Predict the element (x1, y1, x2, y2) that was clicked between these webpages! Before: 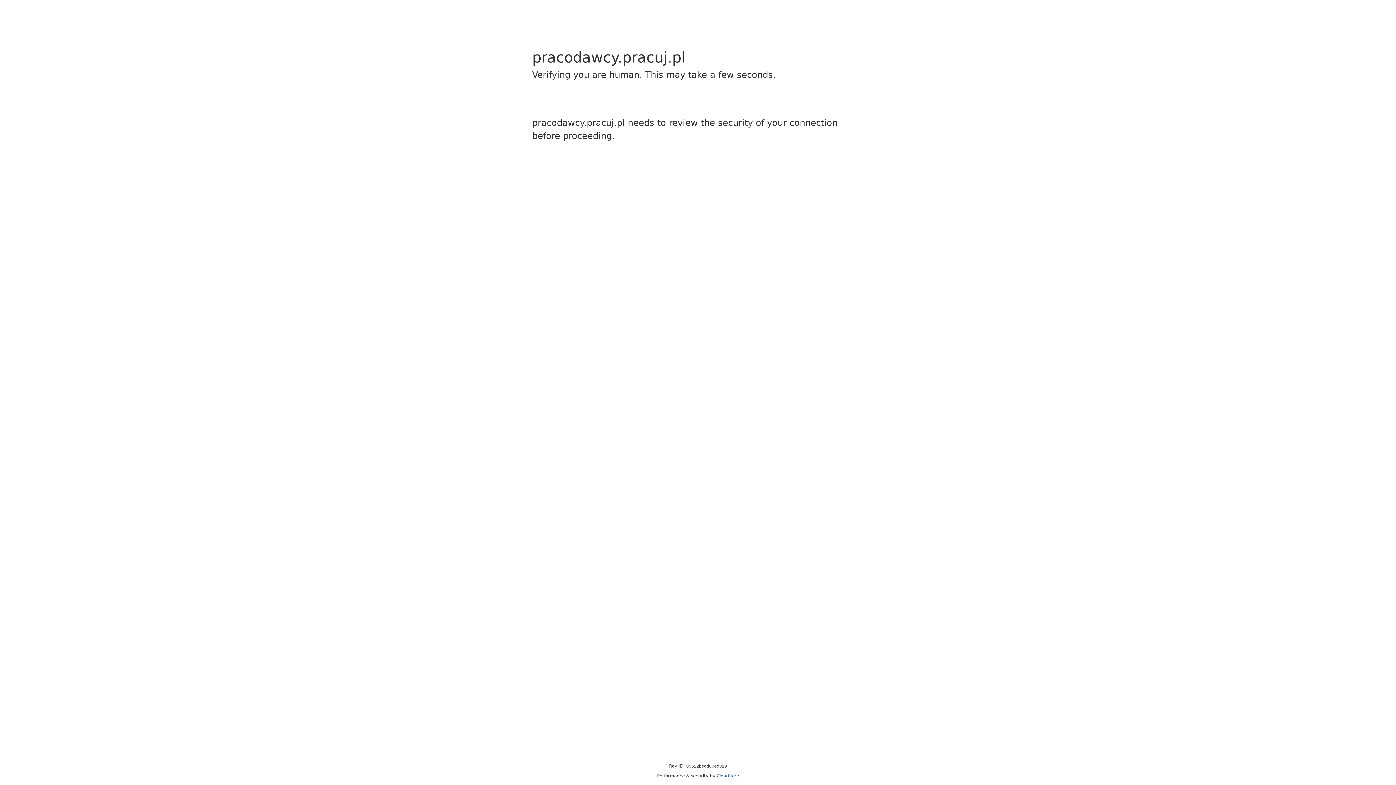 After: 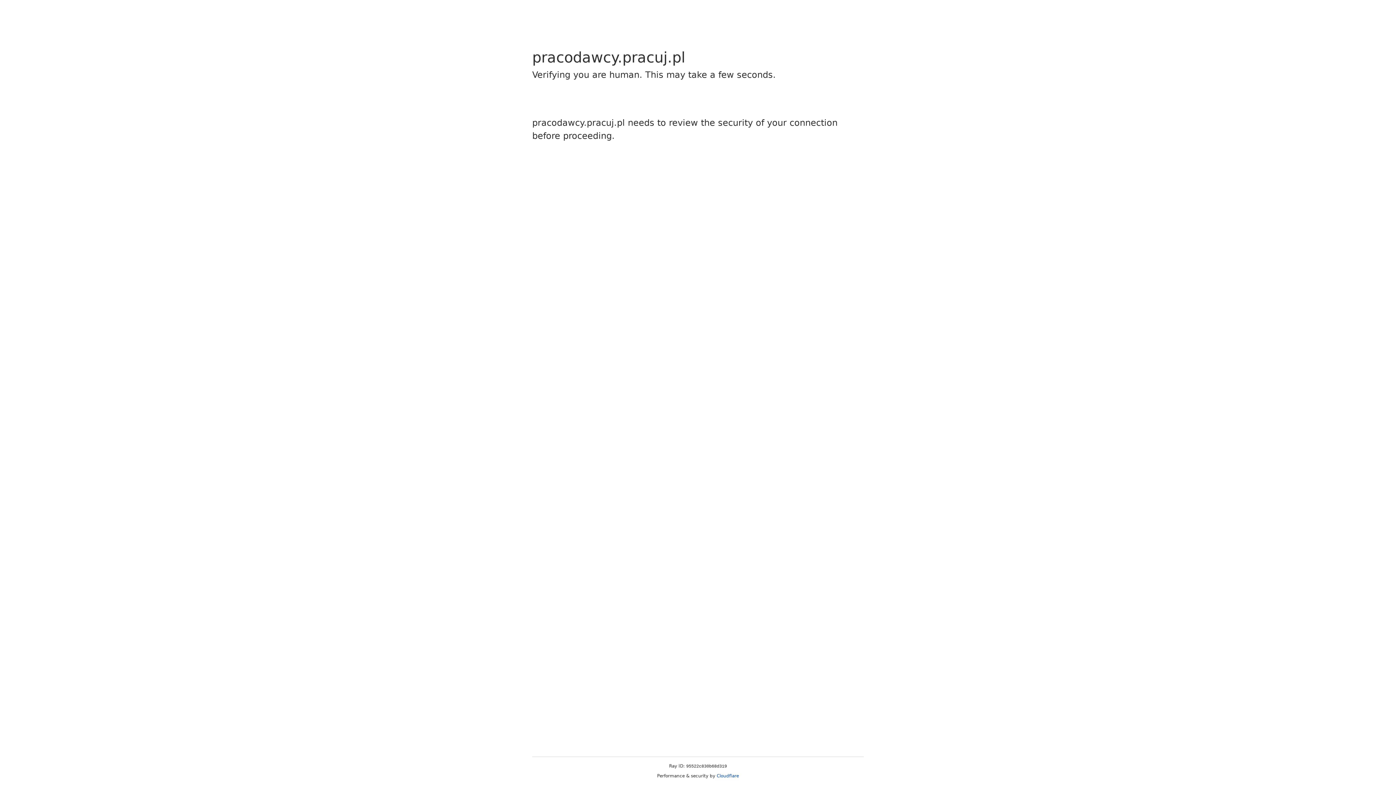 Action: label: Cloudflare bbox: (716, 773, 739, 778)